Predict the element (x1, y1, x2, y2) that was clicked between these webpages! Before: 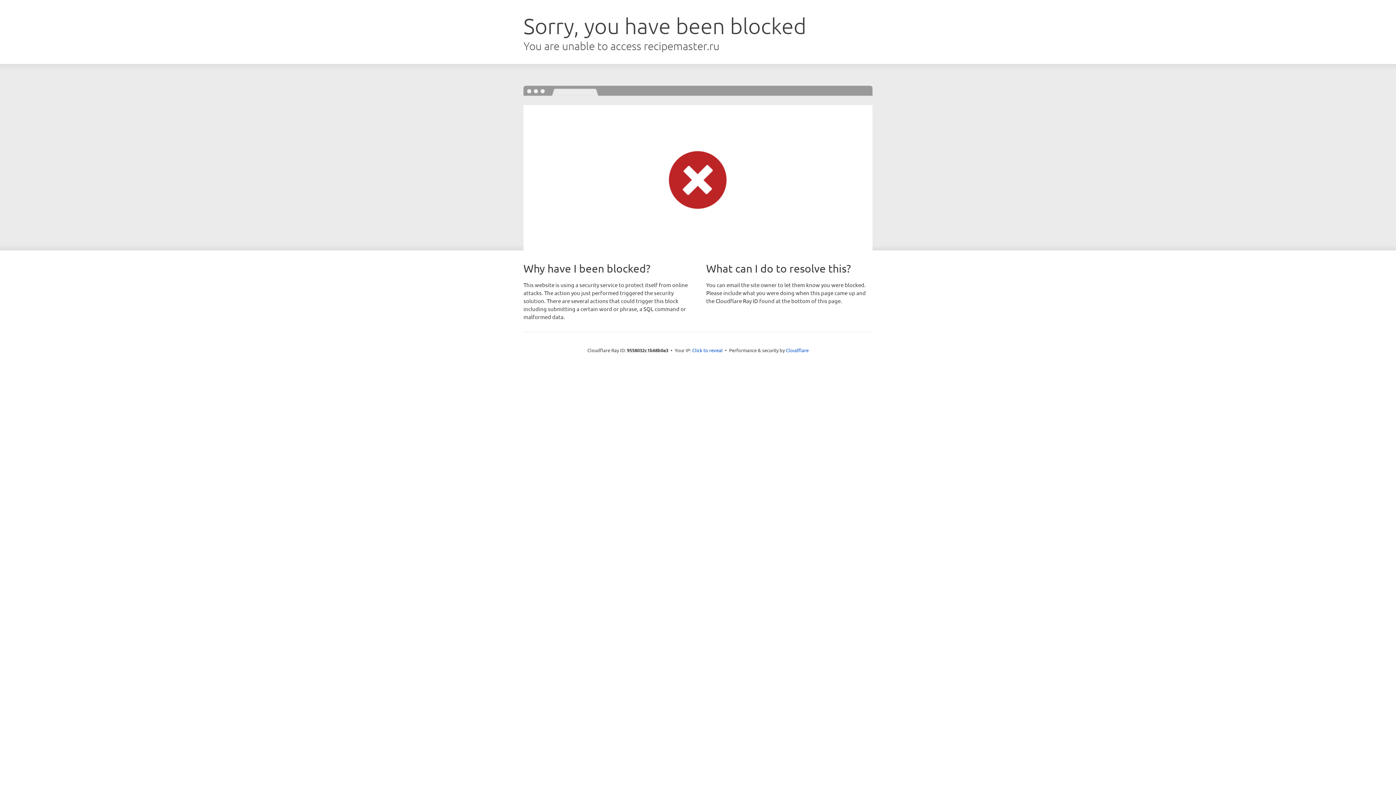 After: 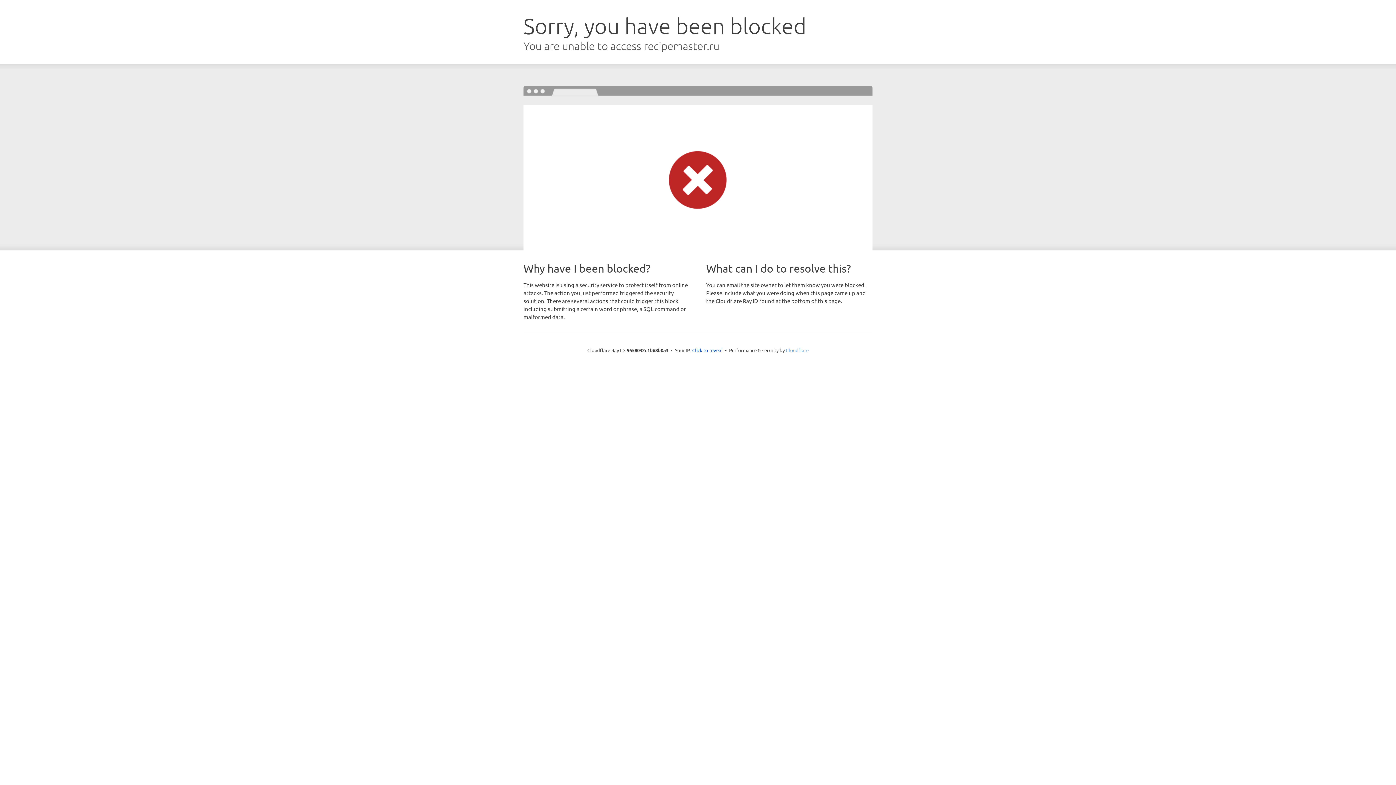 Action: label: Cloudflare bbox: (786, 347, 808, 353)